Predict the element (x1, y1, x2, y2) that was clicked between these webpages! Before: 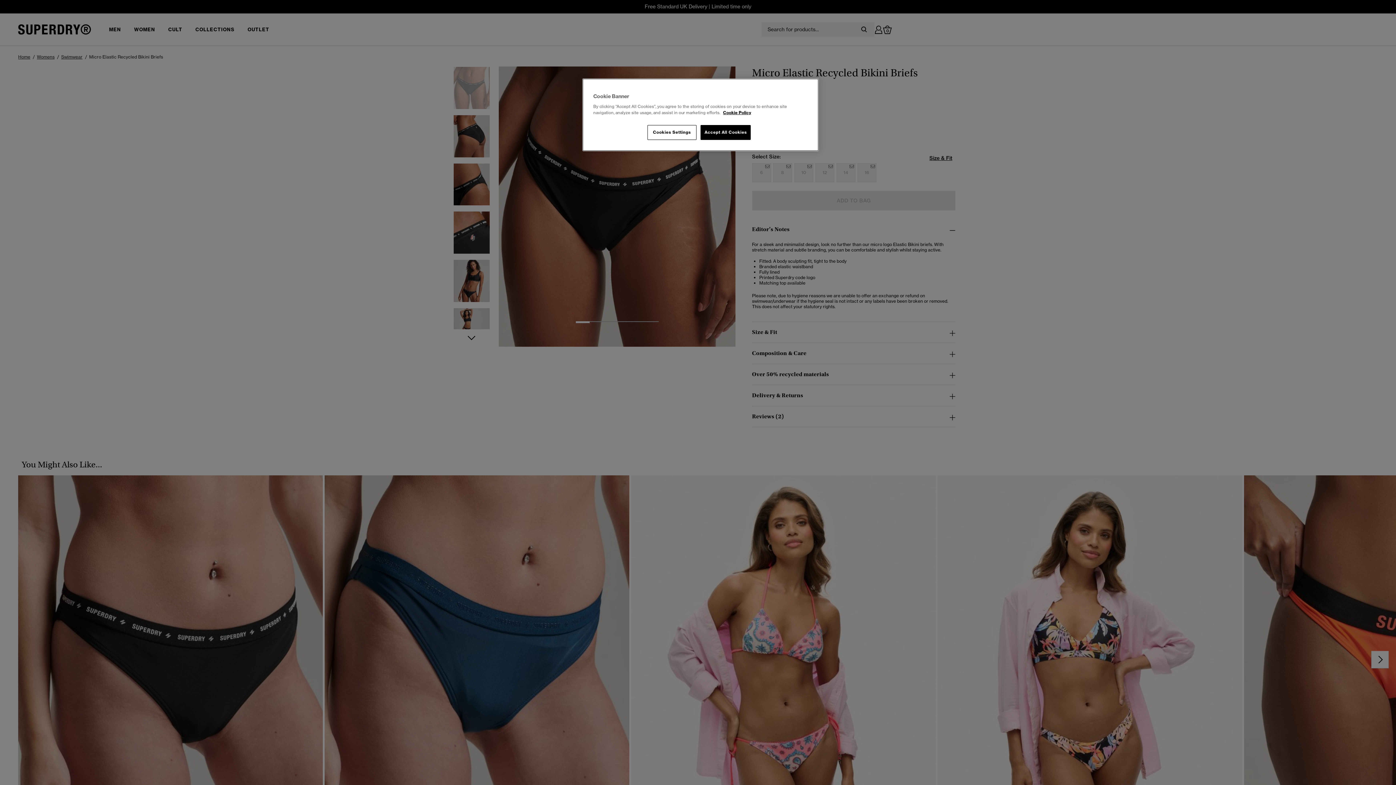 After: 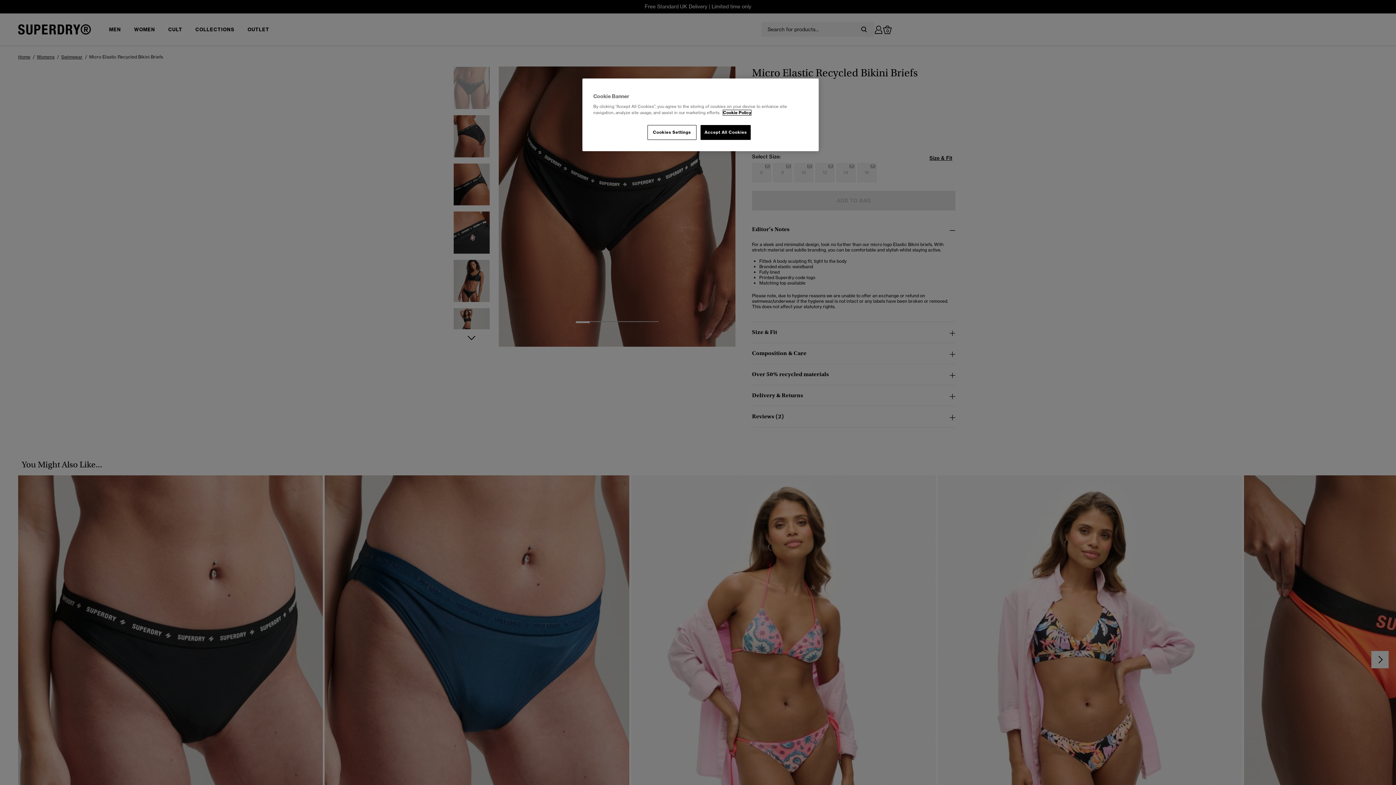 Action: bbox: (723, 110, 751, 115) label: More information about your privacy, opens in a new tab